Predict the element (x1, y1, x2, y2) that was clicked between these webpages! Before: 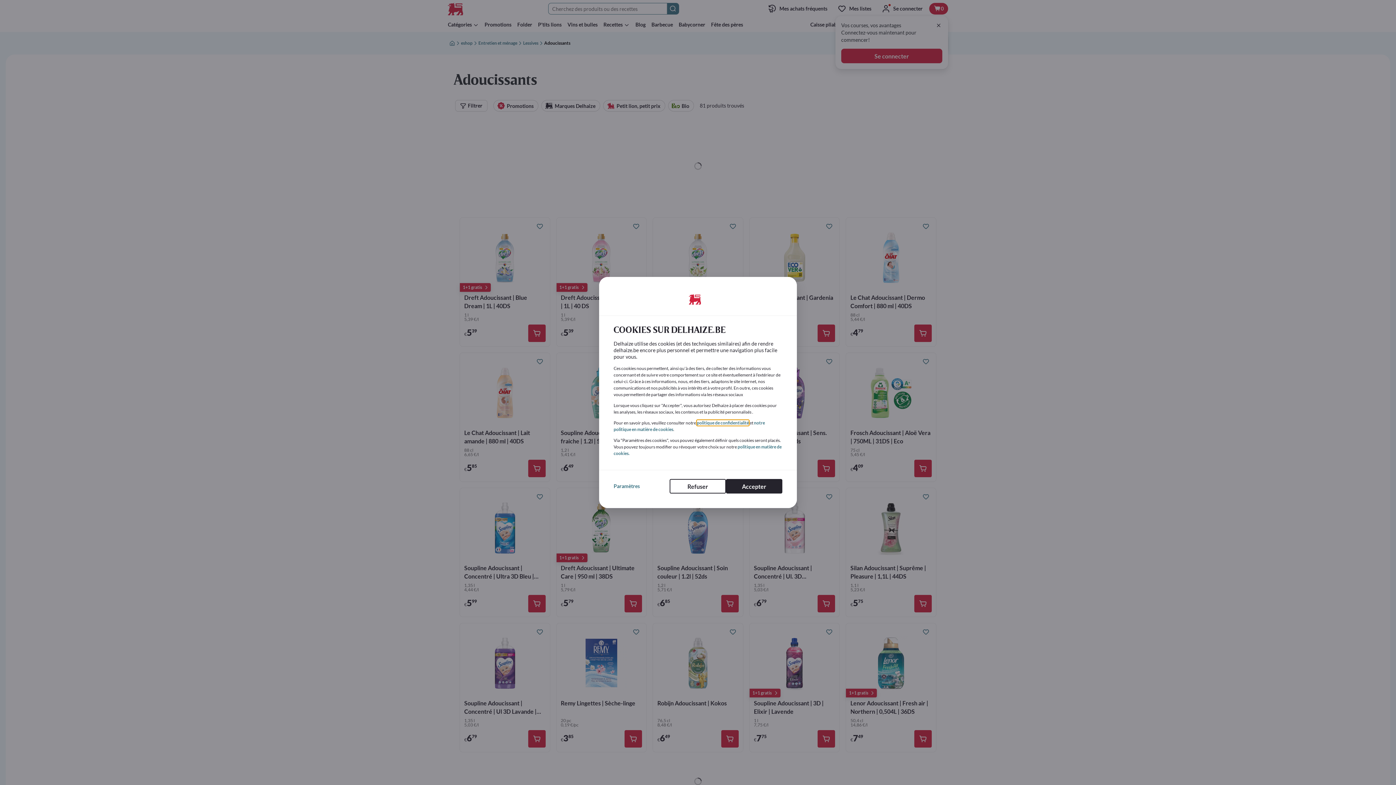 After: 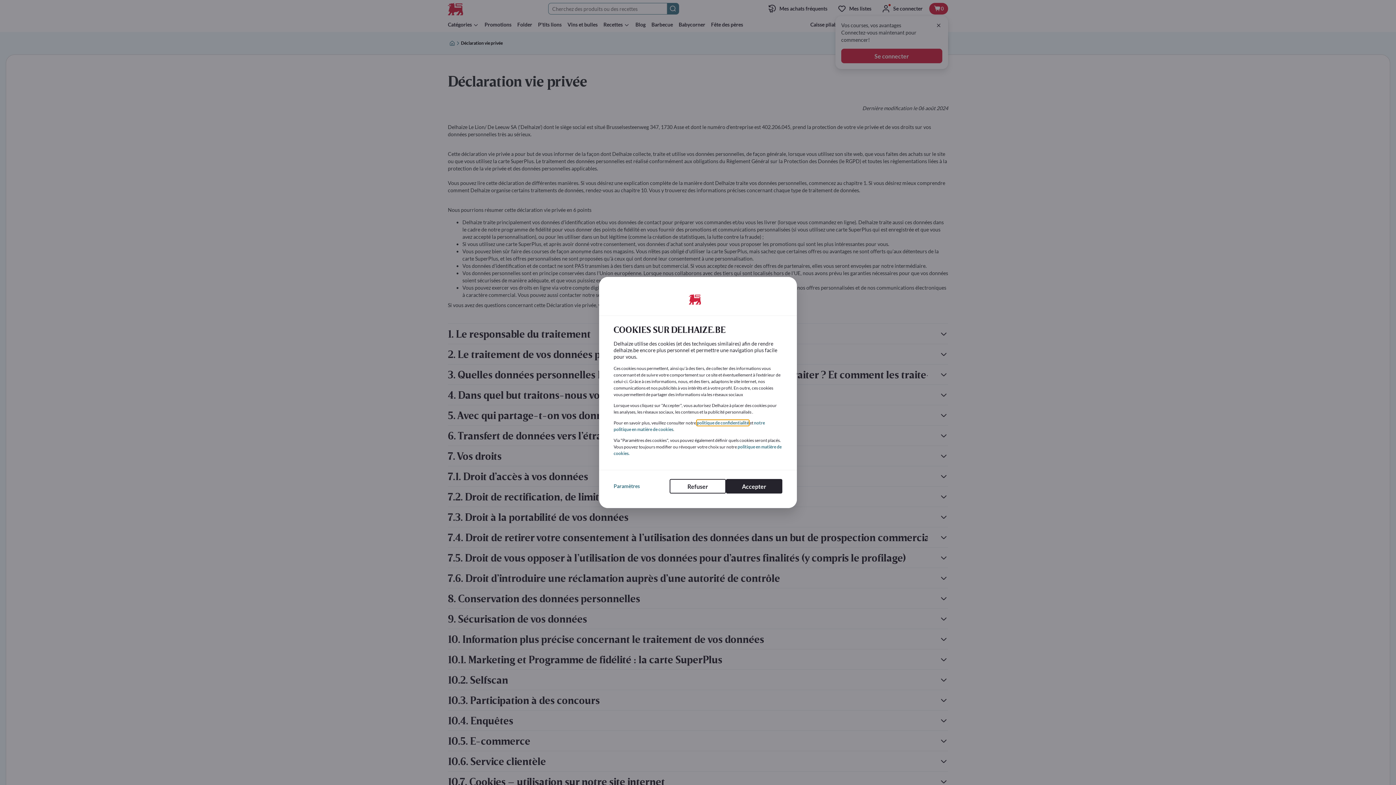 Action: bbox: (697, 420, 749, 425) label: politique de confidentialité